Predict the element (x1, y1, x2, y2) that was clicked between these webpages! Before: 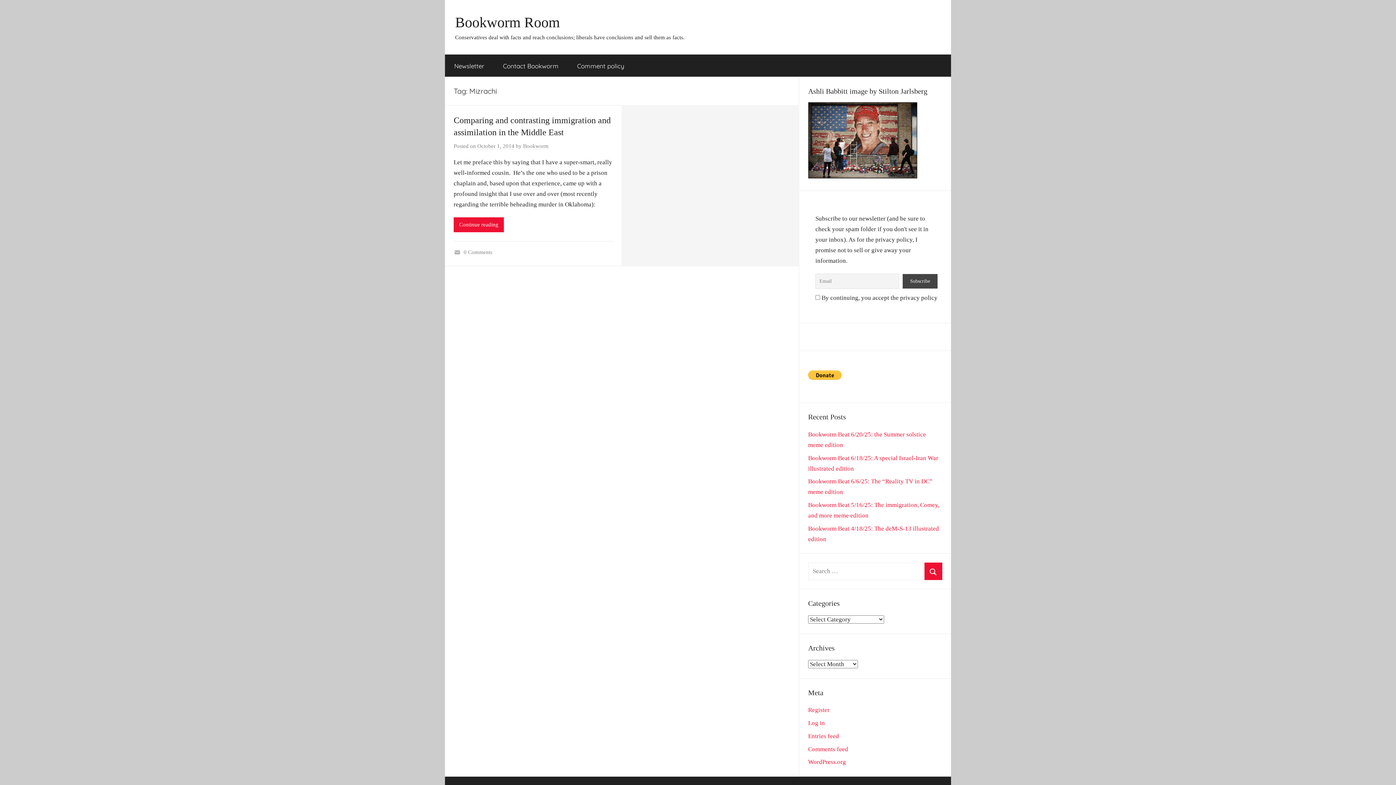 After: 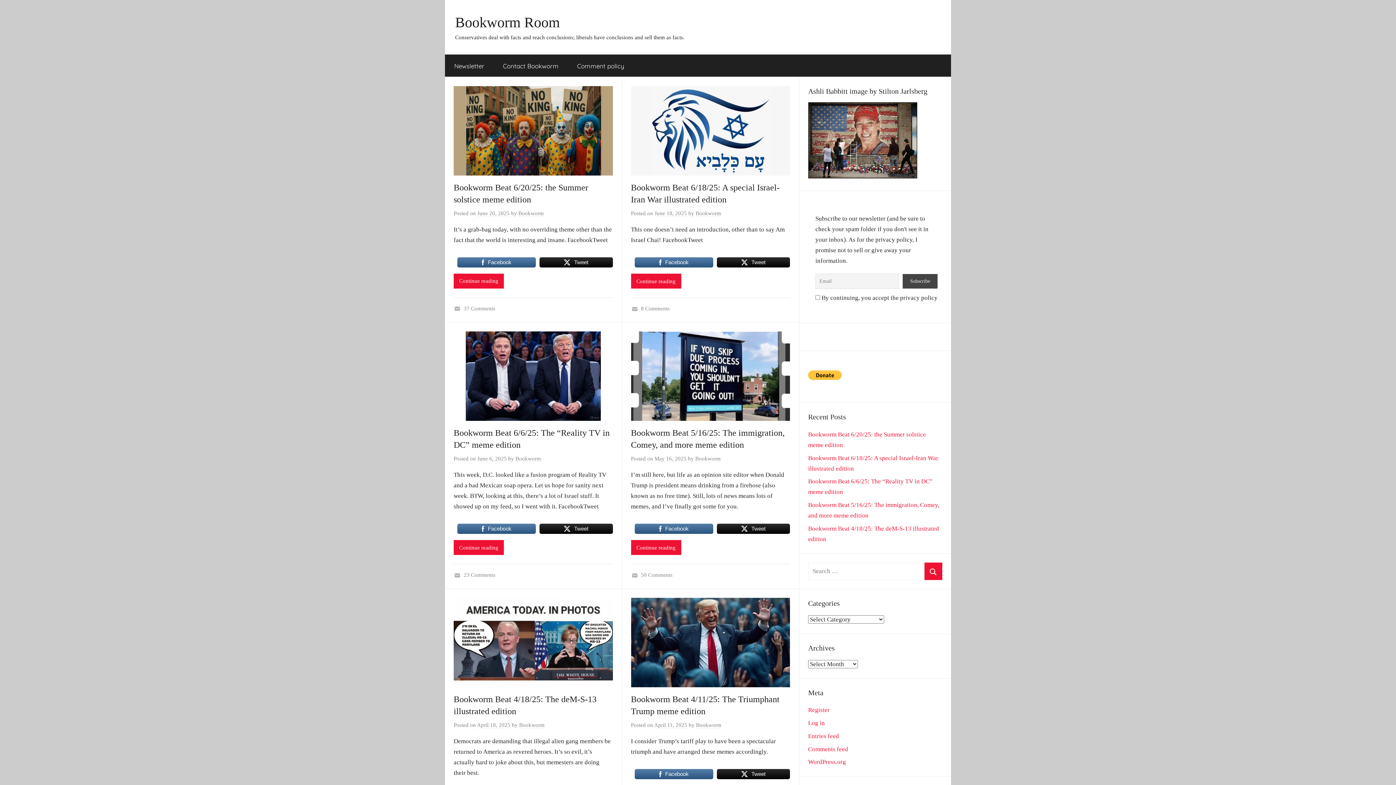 Action: bbox: (455, 14, 560, 30) label: Bookworm Room